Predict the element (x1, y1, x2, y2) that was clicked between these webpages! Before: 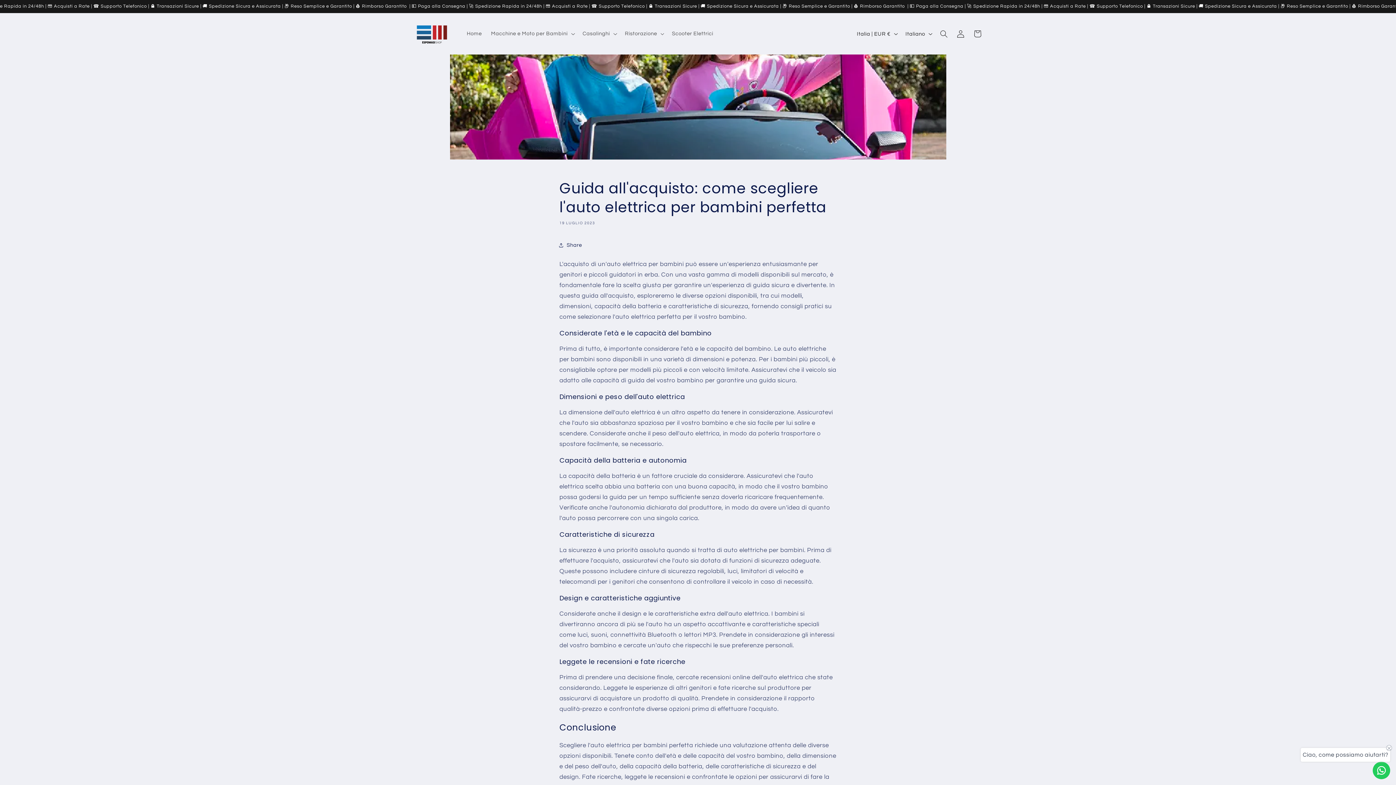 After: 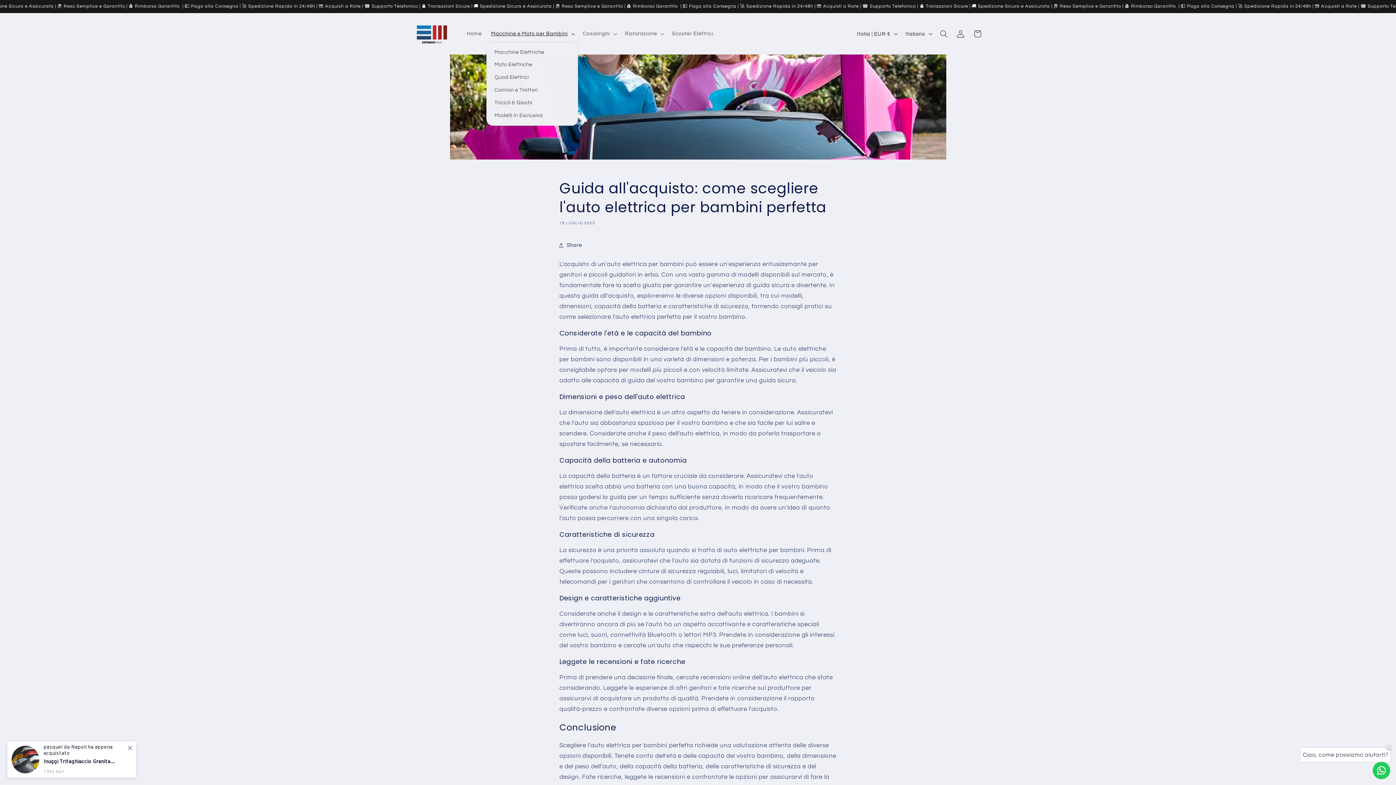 Action: label: Macchine e Moto per Bambini bbox: (486, 26, 578, 41)